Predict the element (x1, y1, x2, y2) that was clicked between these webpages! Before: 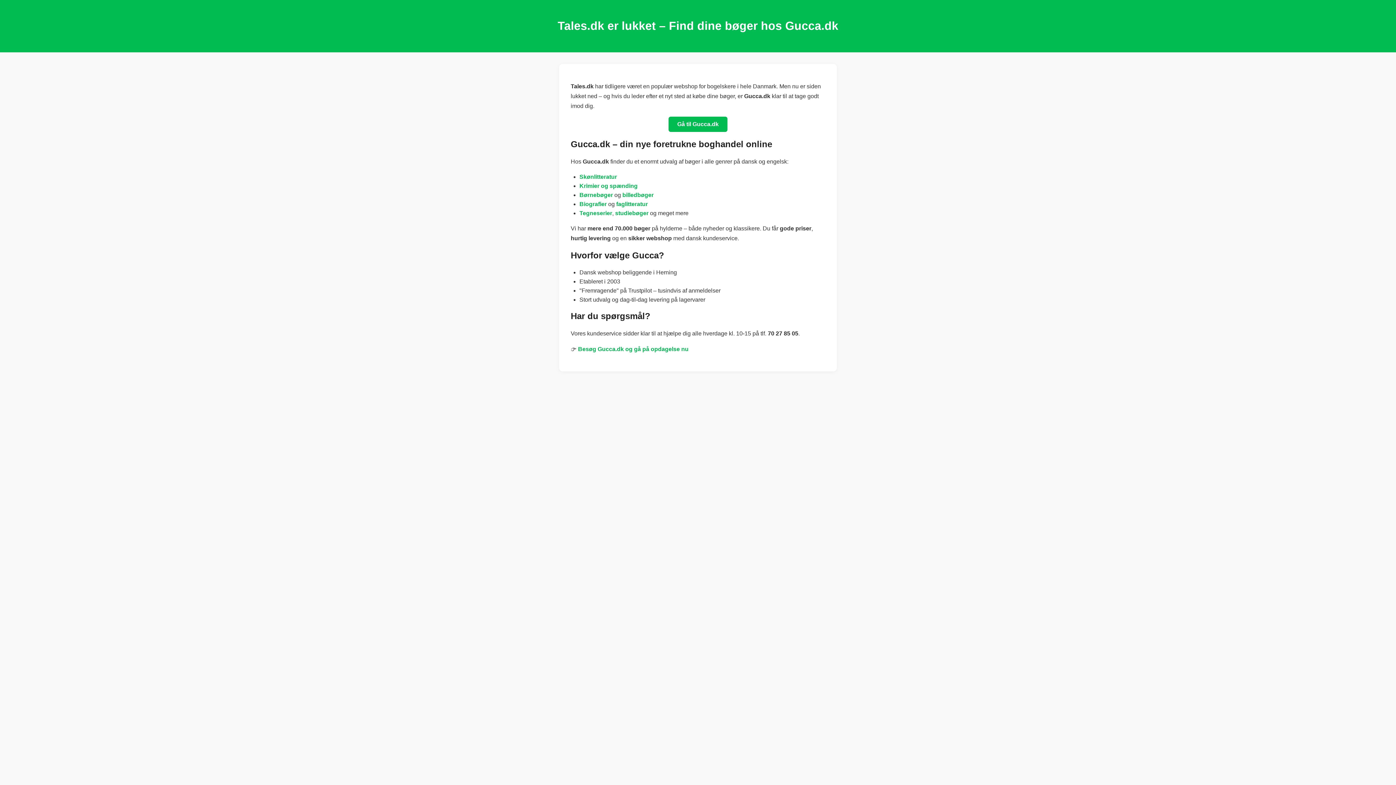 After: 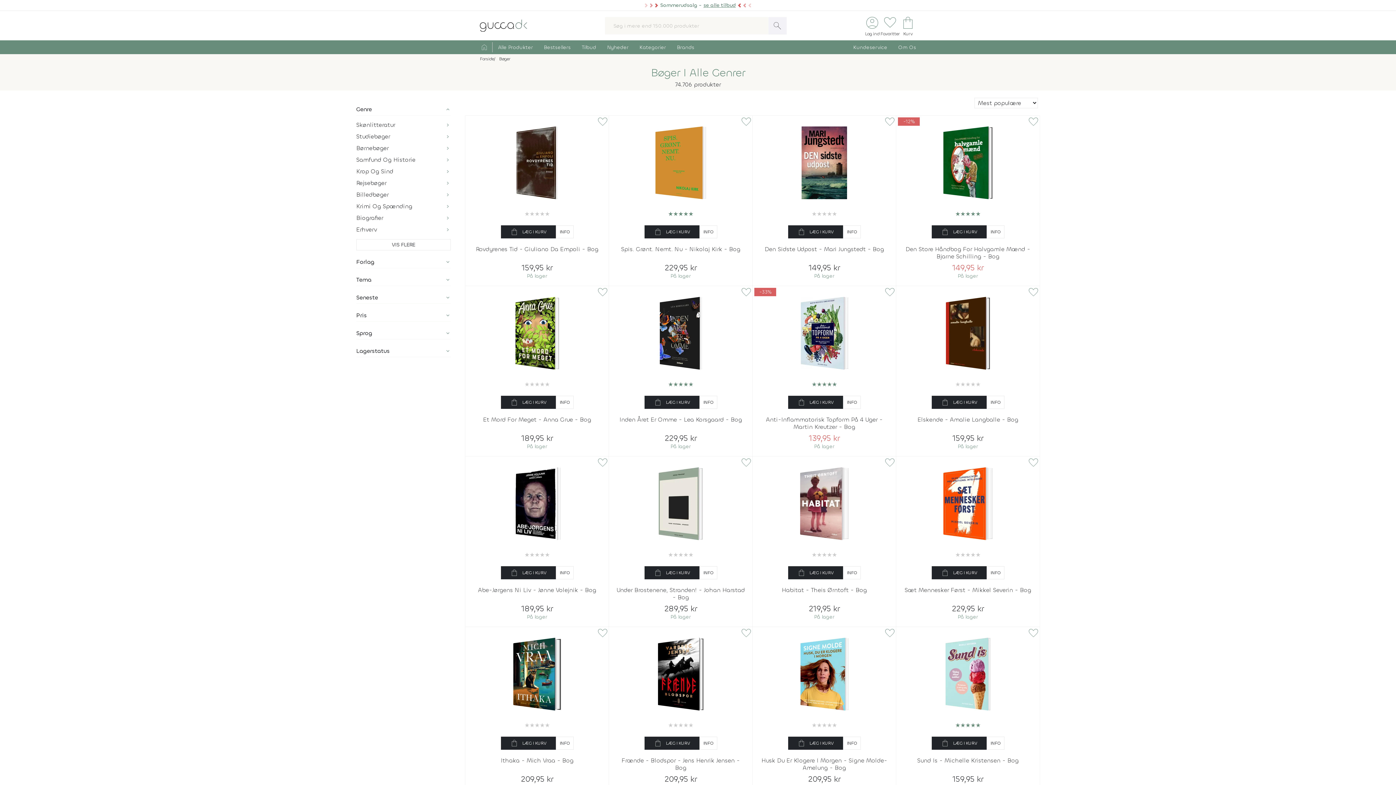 Action: bbox: (578, 346, 688, 352) label: Besøg Gucca.dk og gå på opdagelse nu